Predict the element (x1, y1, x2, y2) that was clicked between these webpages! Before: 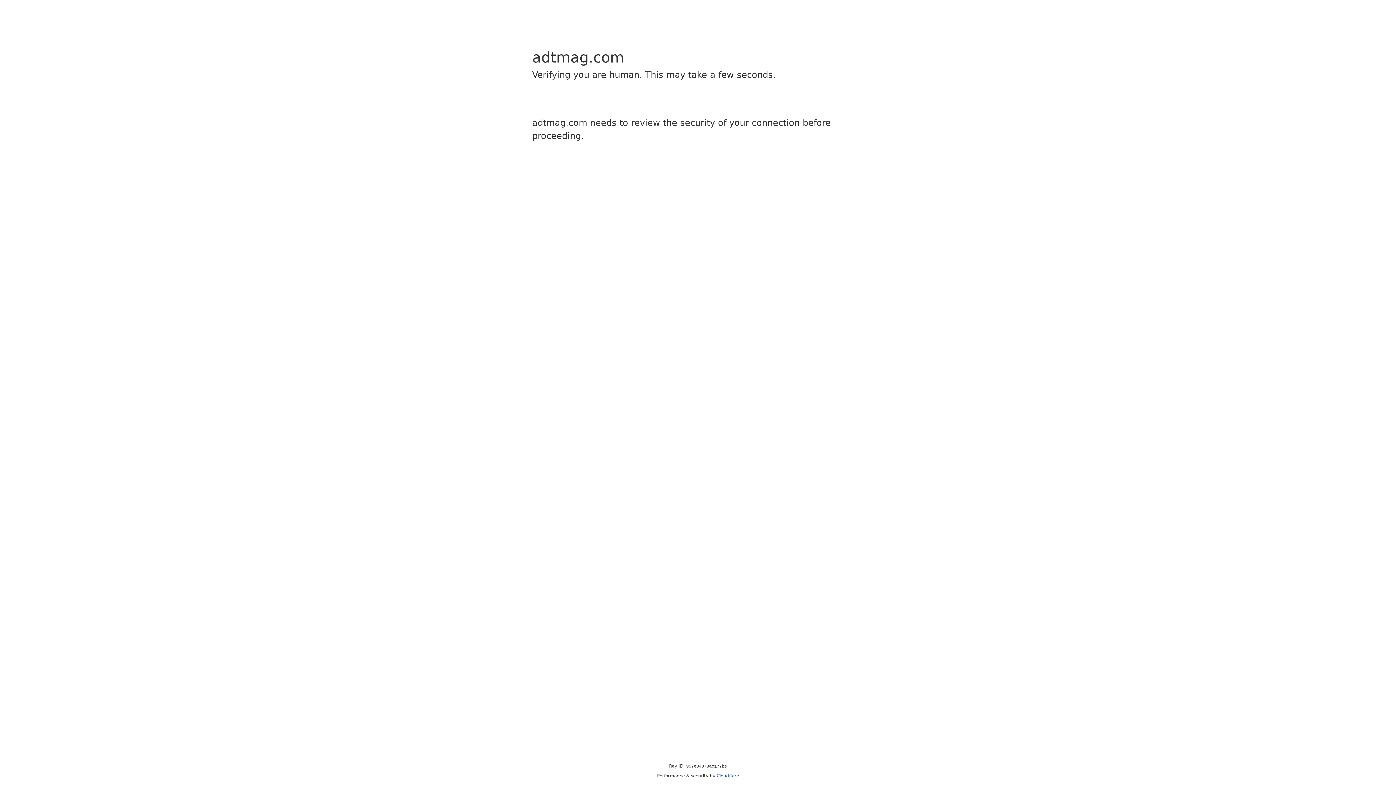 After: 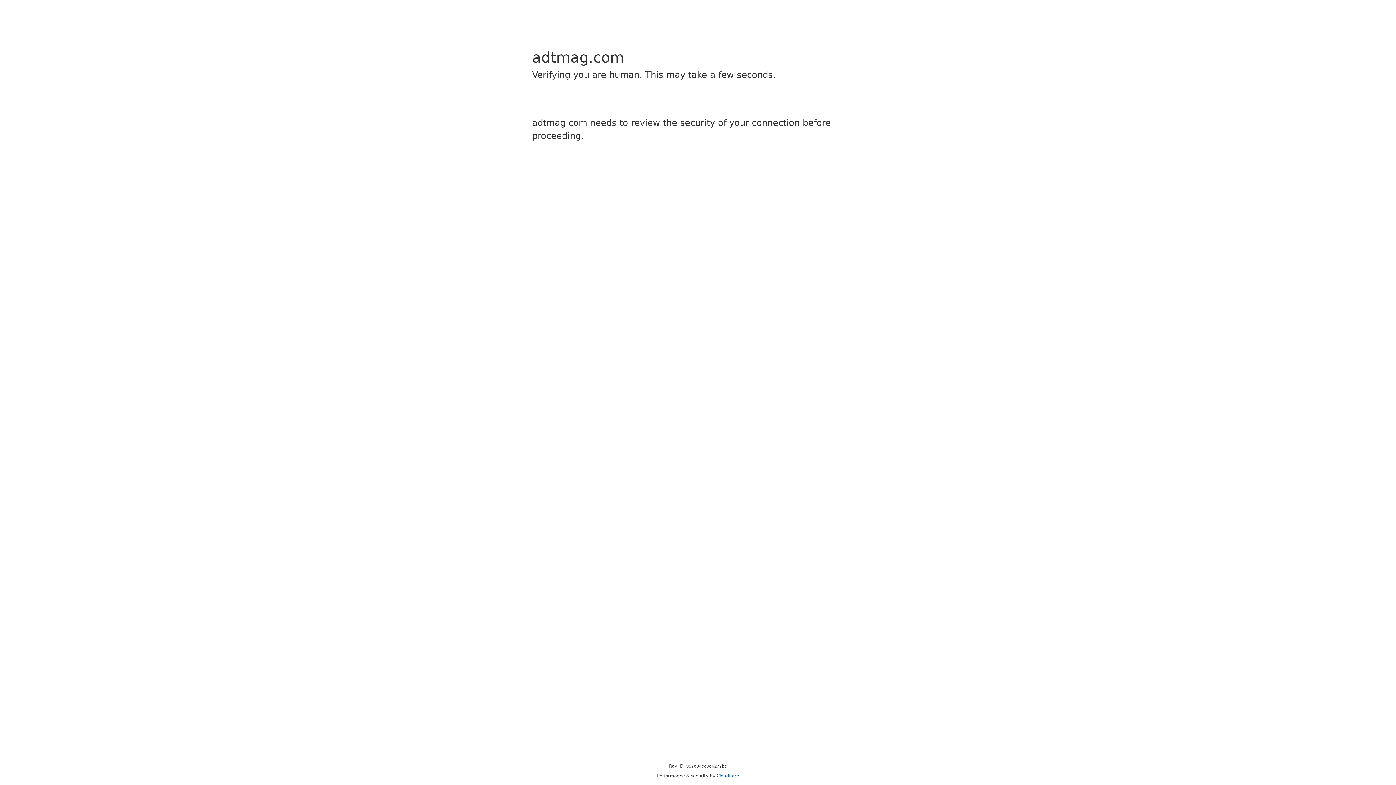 Action: bbox: (716, 773, 739, 778) label: Cloudflare